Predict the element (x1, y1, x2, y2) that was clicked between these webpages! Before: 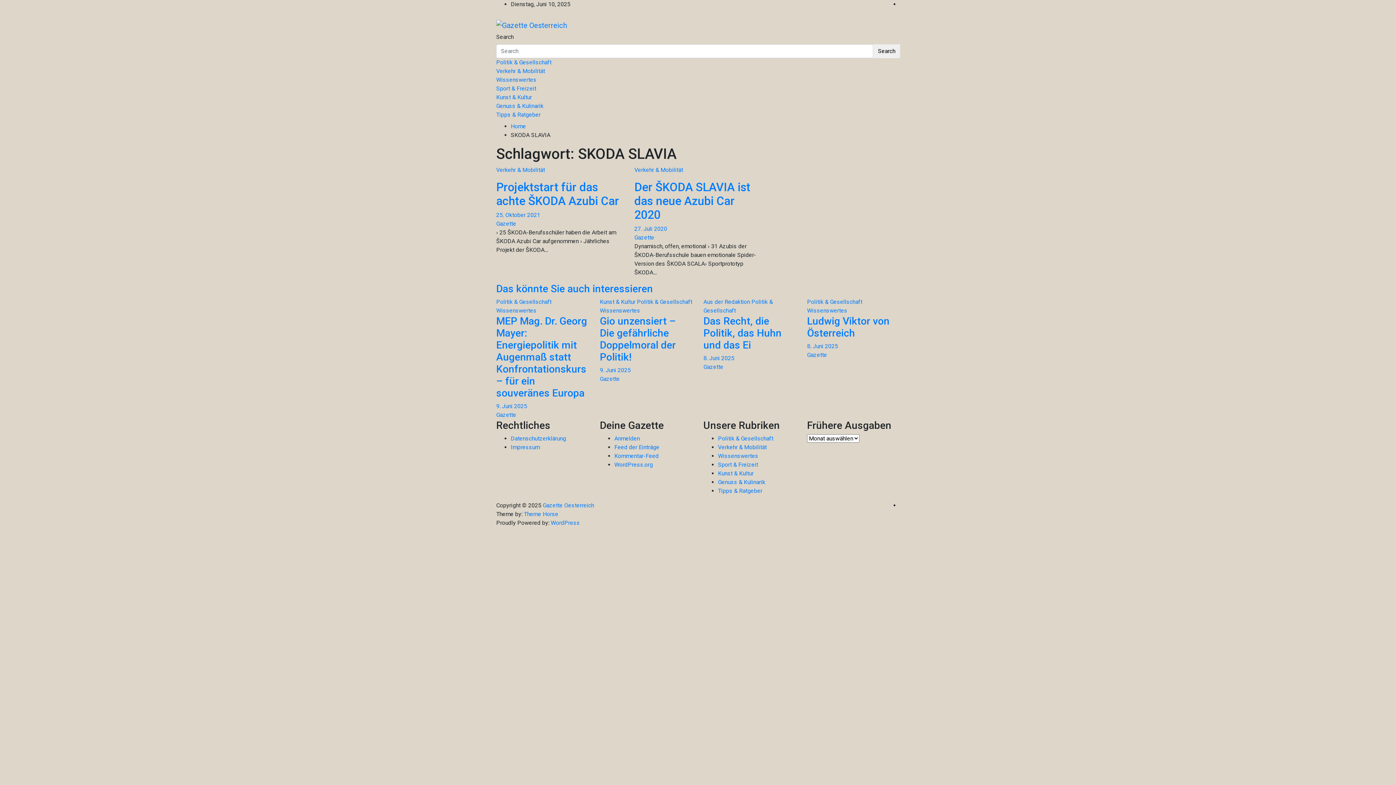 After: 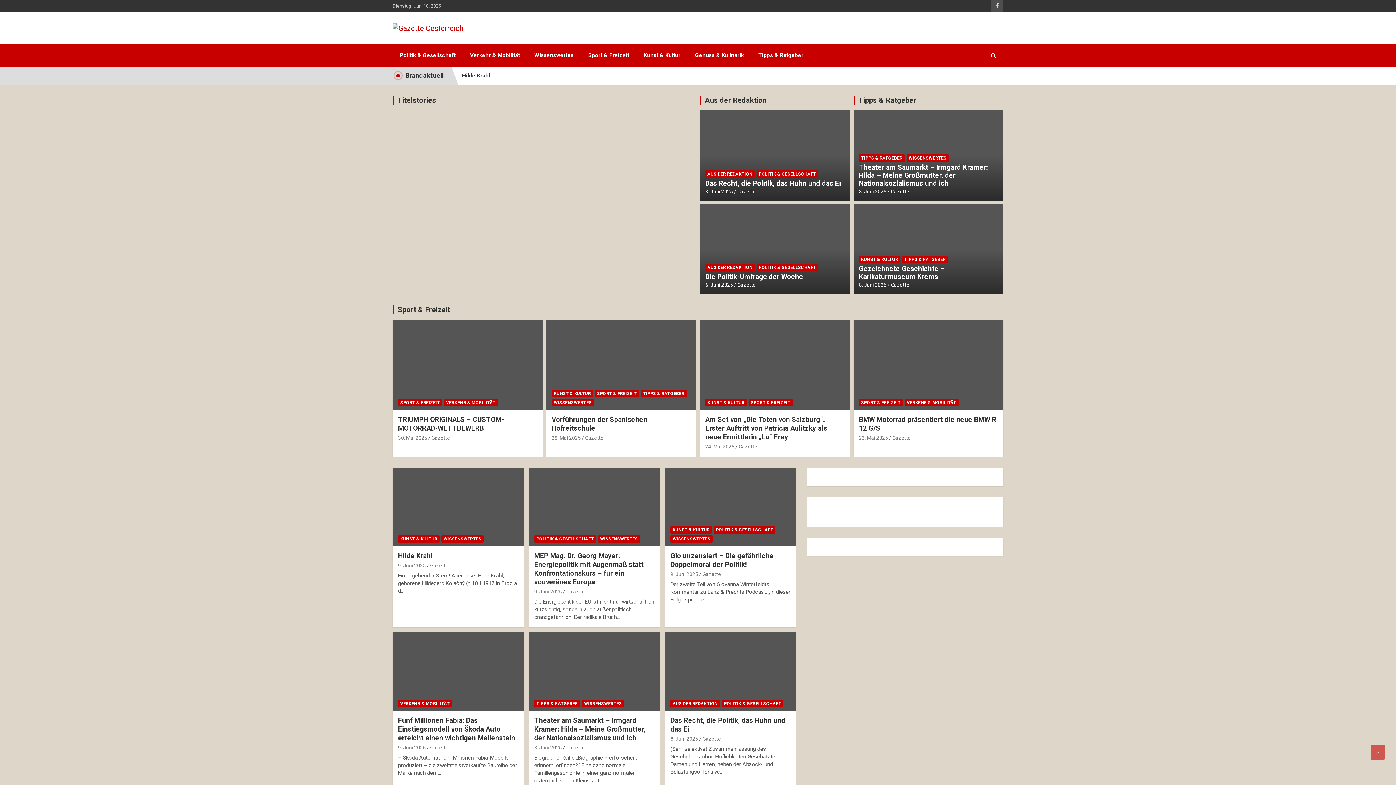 Action: bbox: (542, 502, 594, 508) label: Gazette Oesterreich